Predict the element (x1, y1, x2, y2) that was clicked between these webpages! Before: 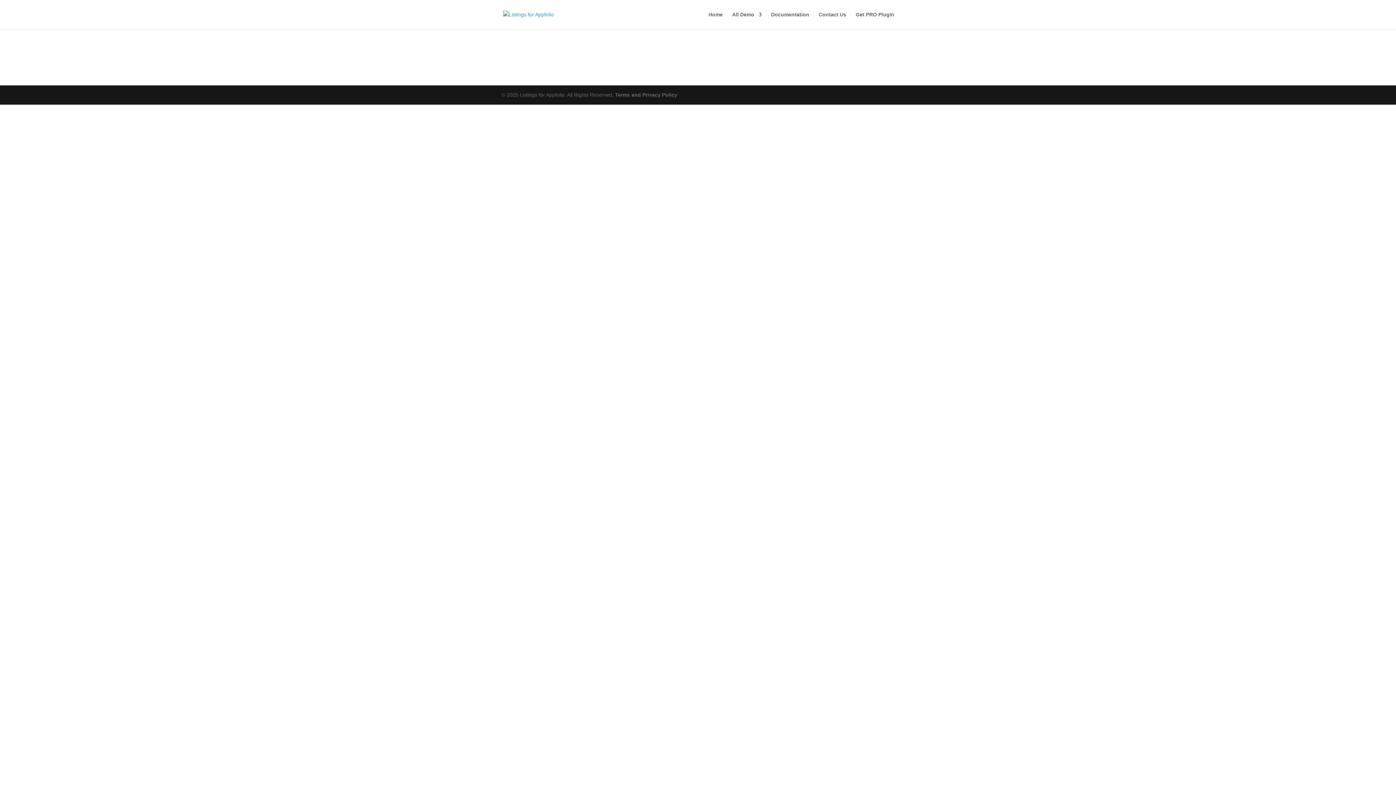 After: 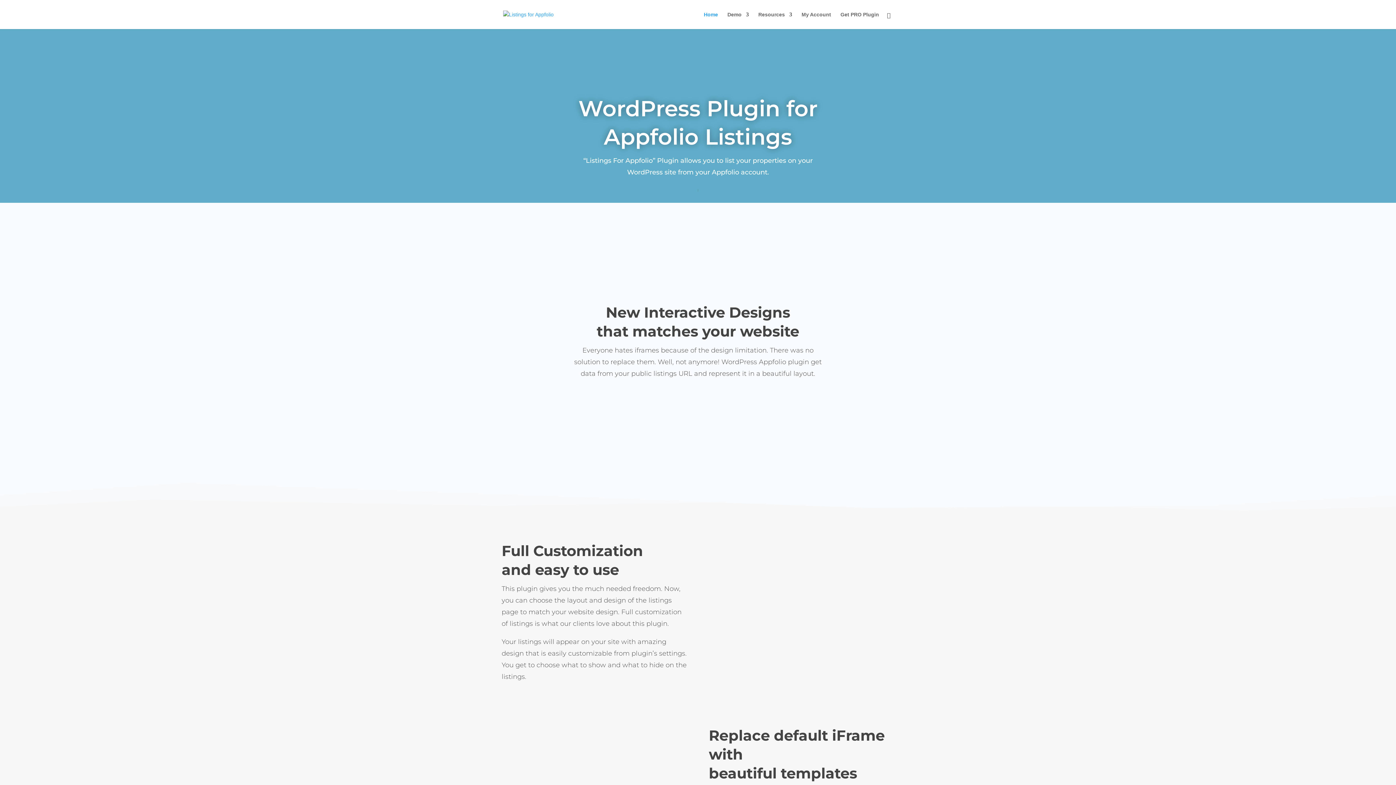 Action: label: Home bbox: (708, 12, 722, 29)